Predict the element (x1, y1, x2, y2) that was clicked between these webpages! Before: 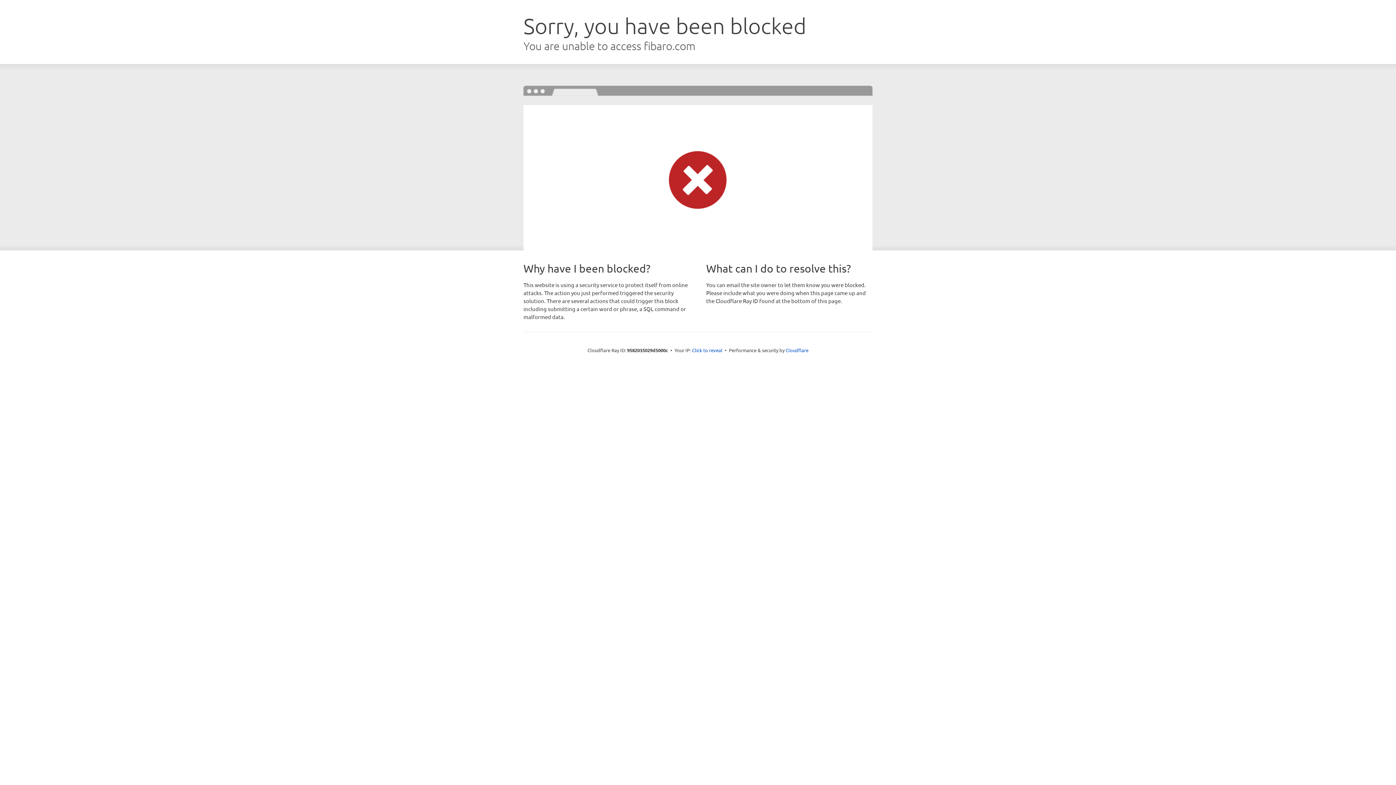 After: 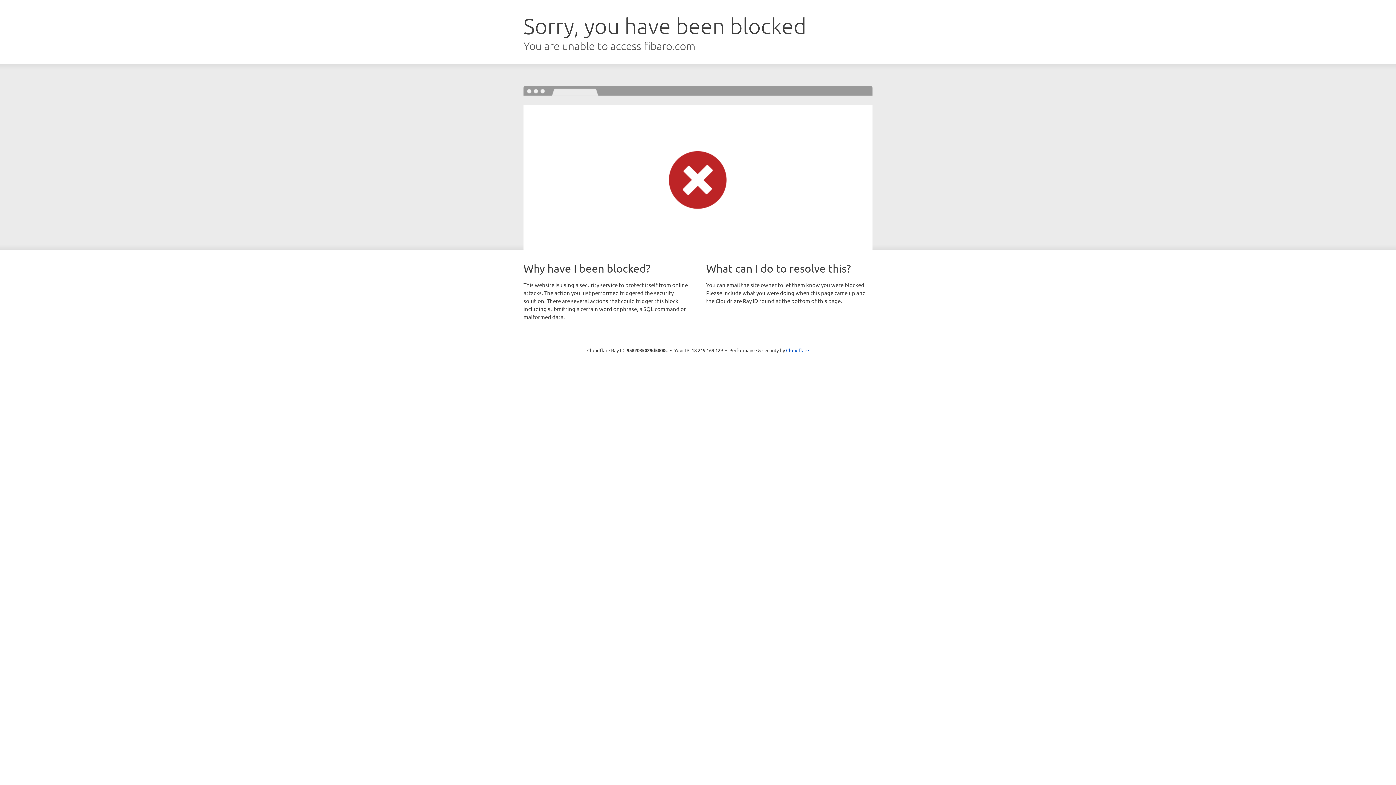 Action: label: Click to reveal bbox: (692, 346, 722, 353)